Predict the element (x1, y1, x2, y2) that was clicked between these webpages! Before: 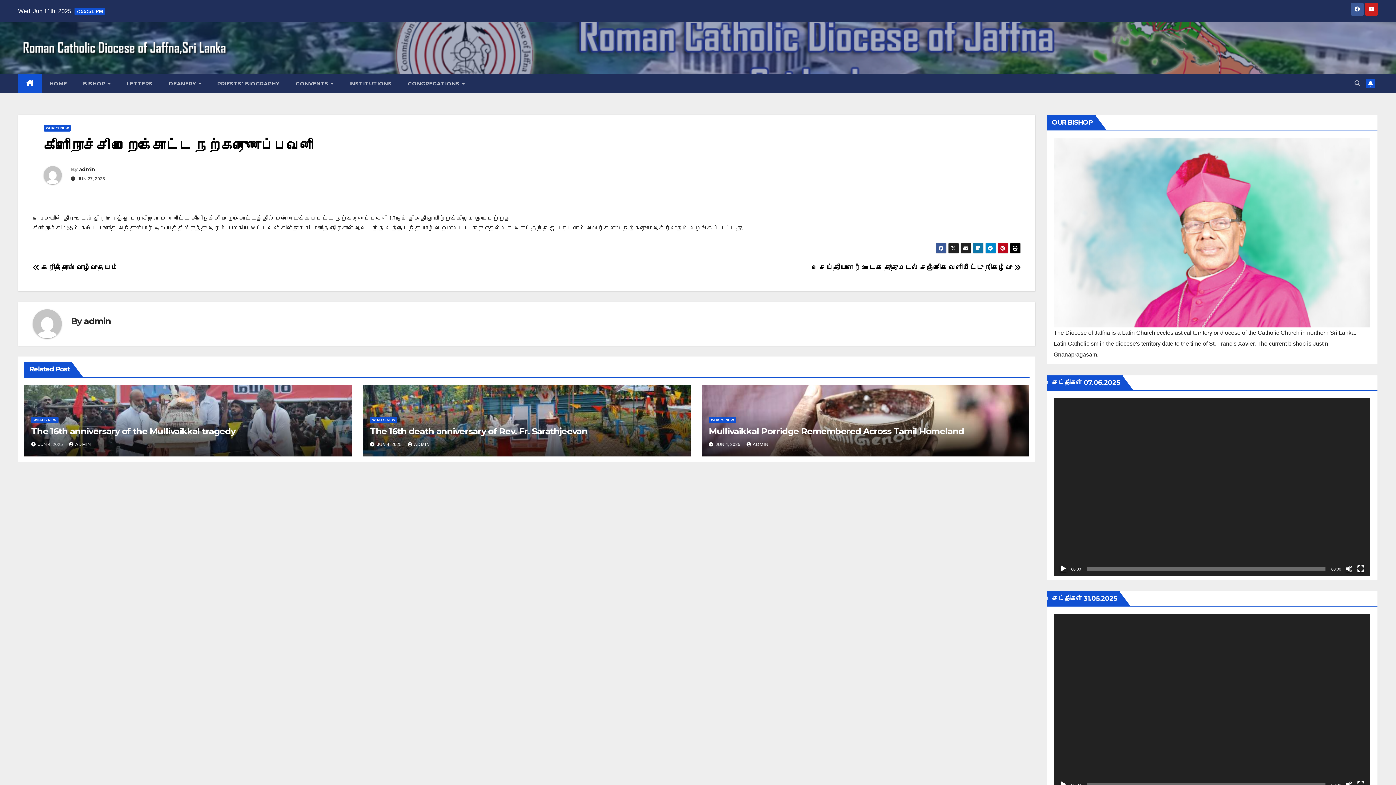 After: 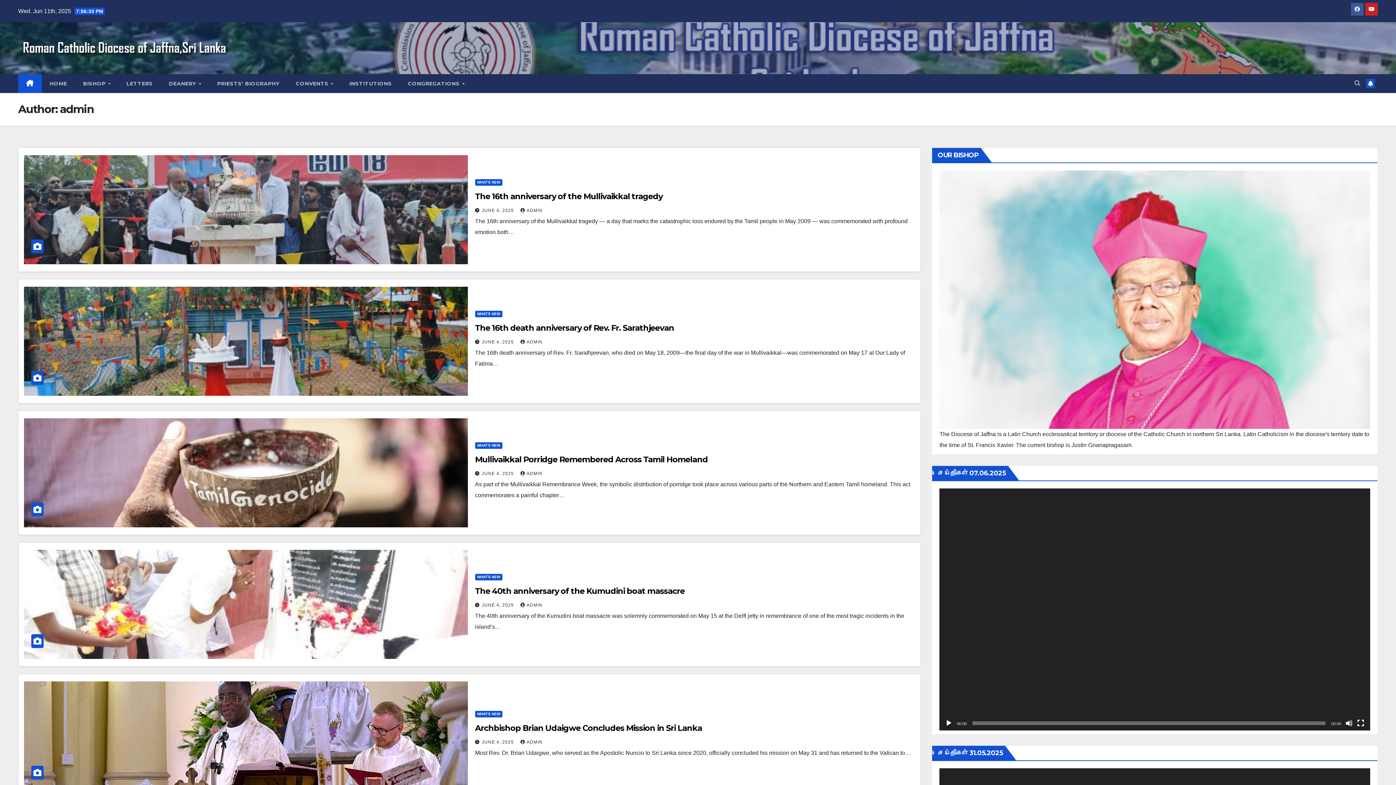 Action: bbox: (69, 442, 91, 447) label: ADMIN